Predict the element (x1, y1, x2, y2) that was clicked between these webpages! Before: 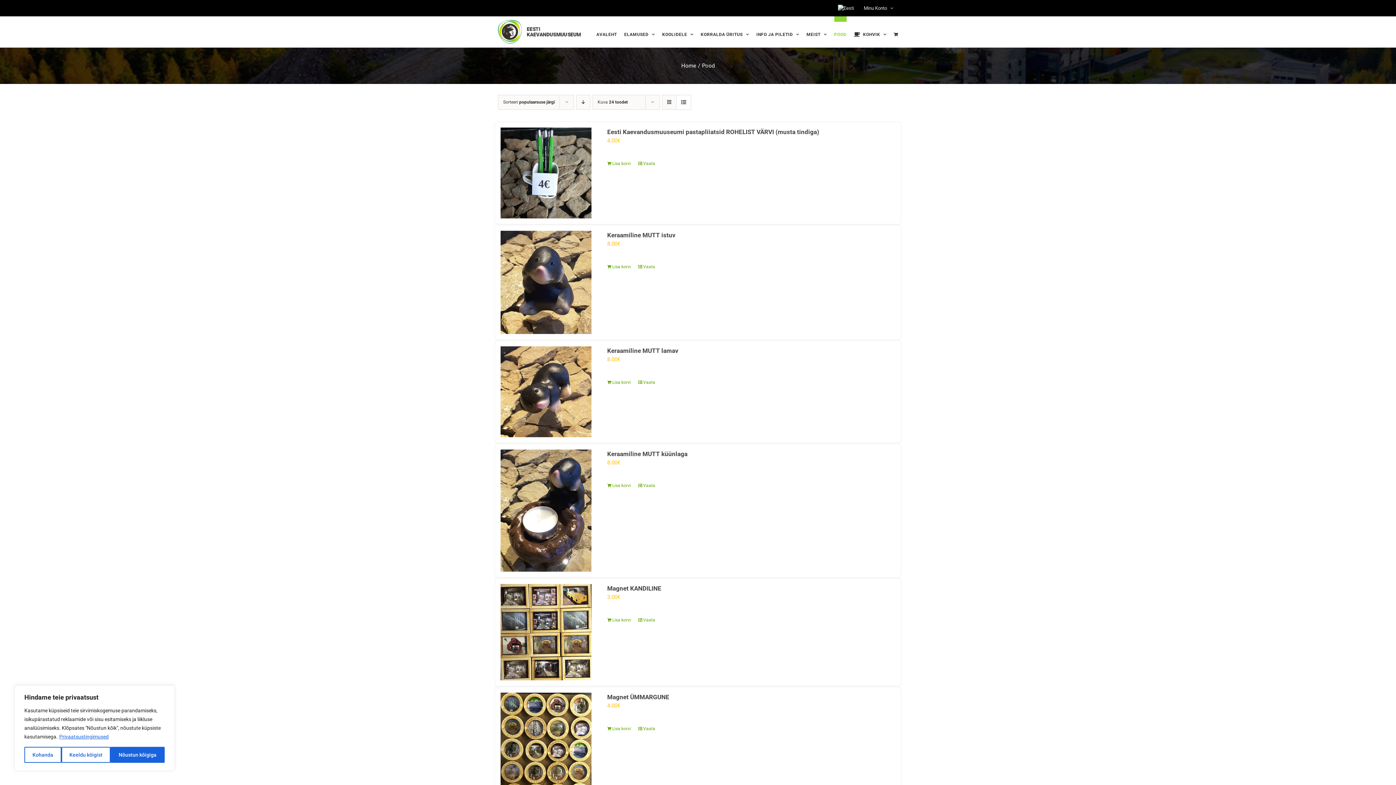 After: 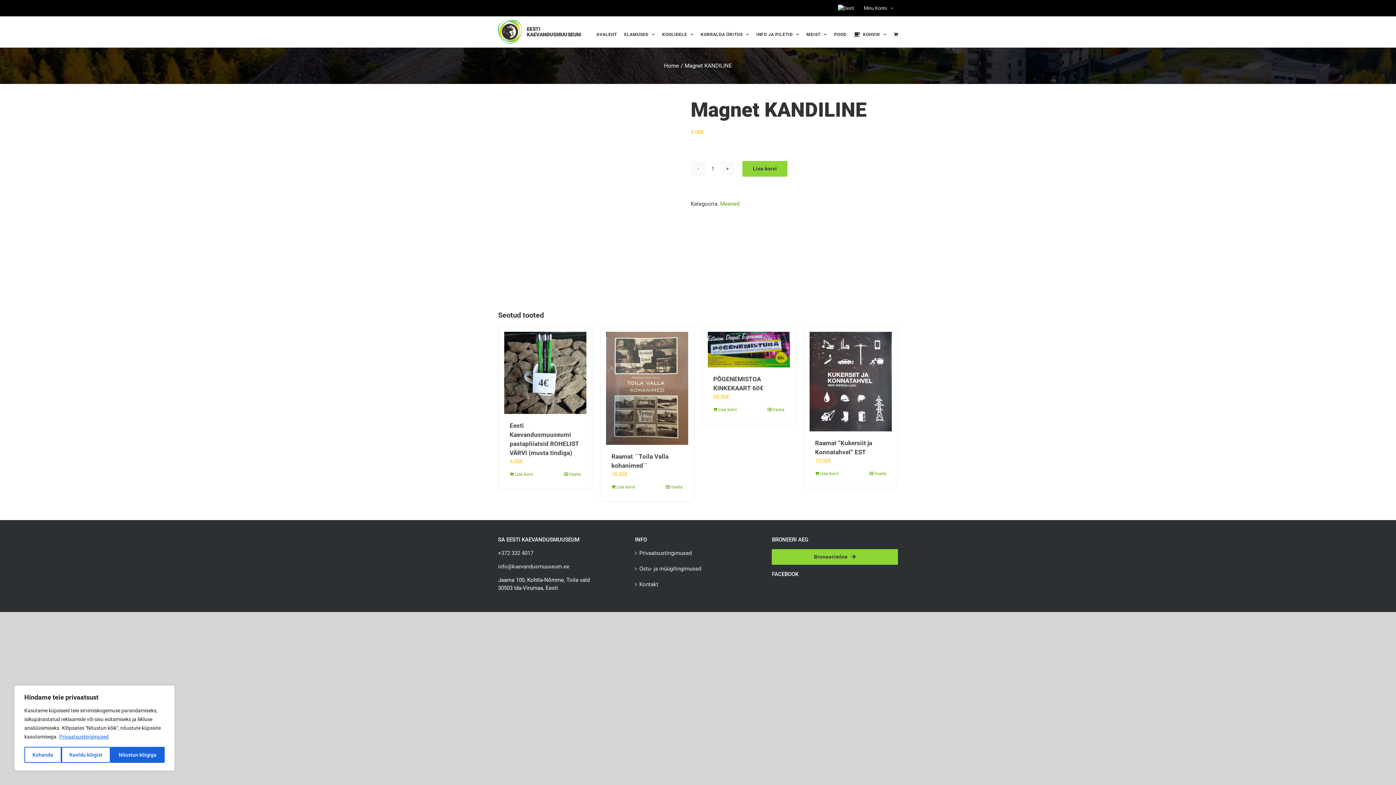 Action: bbox: (607, 585, 661, 592) label: Magnet KANDILINE